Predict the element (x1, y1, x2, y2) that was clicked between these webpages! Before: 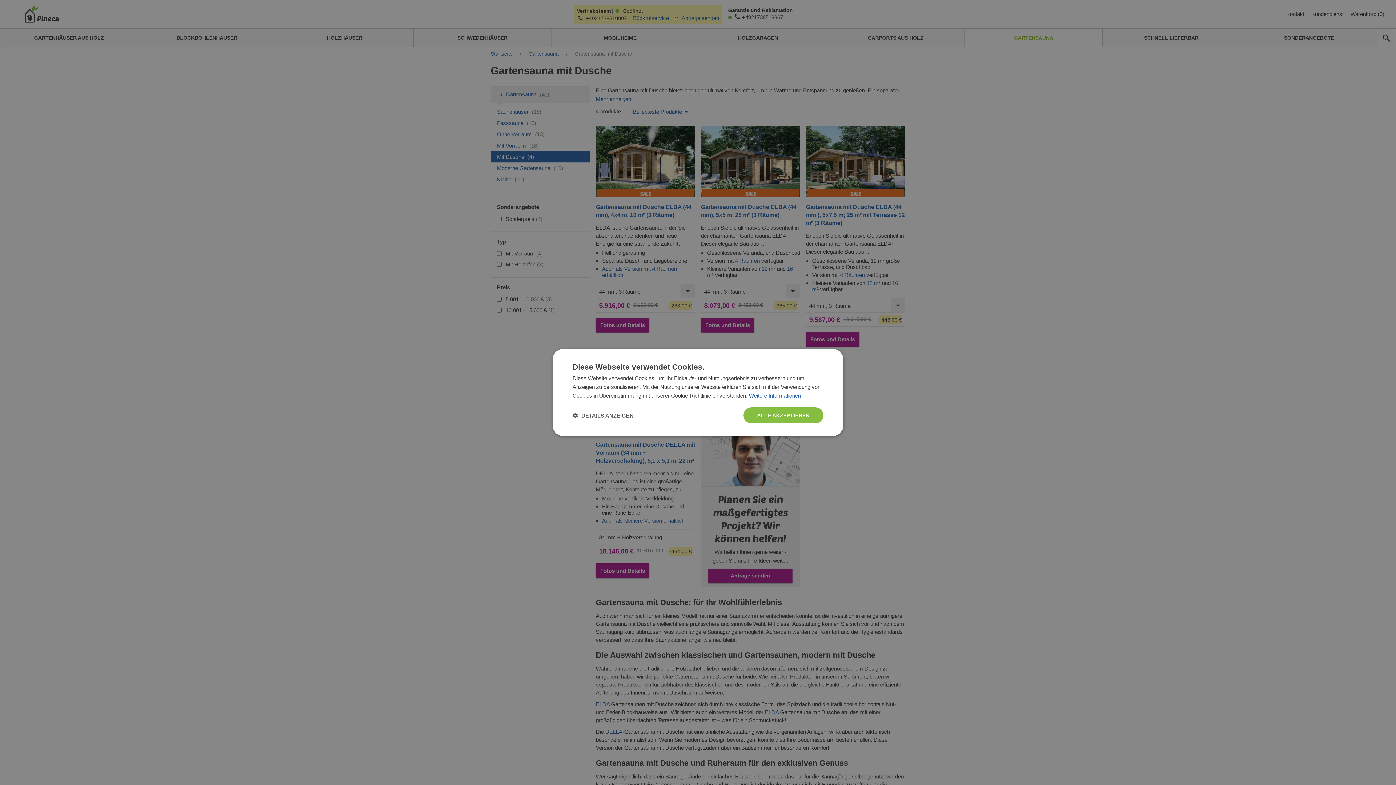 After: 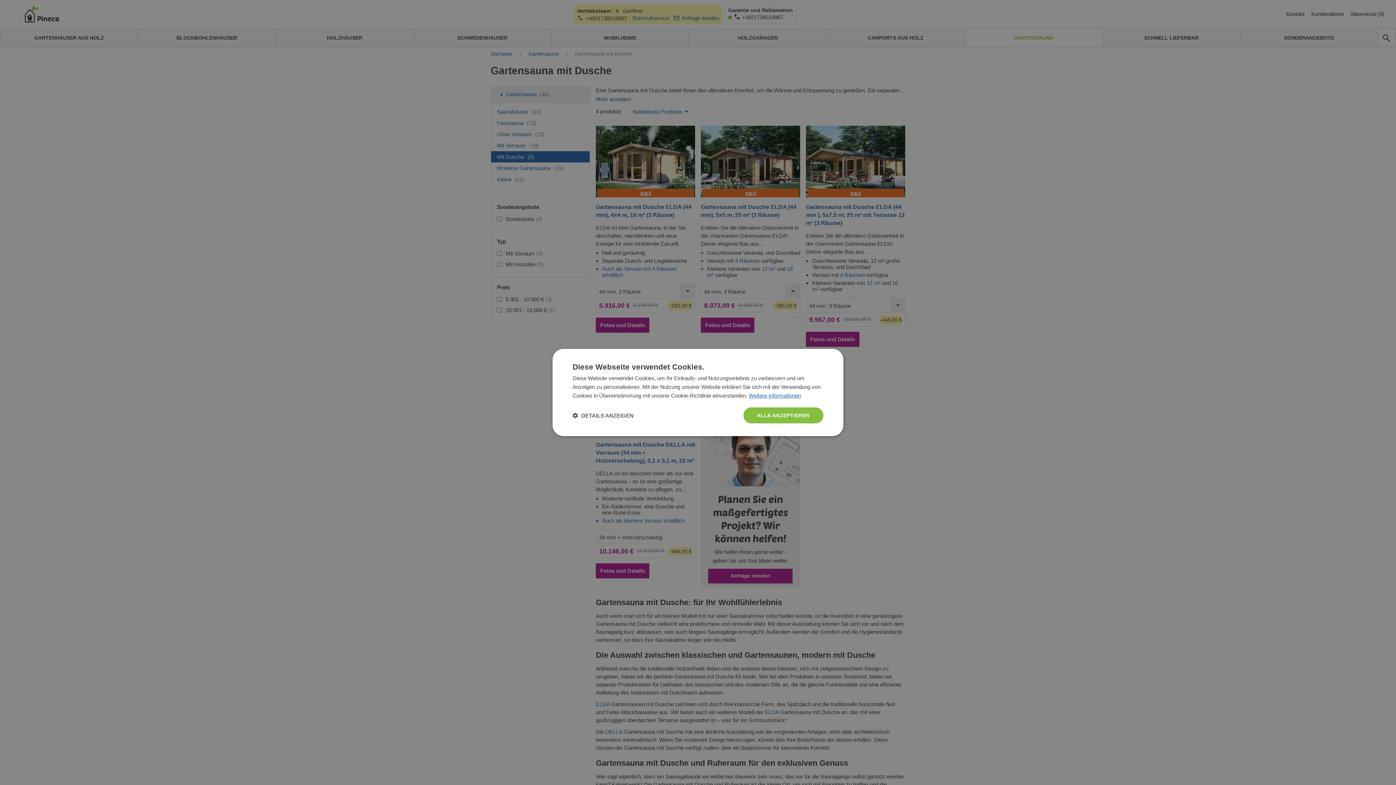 Action: bbox: (749, 392, 801, 398) label: Weitere Informationen, opens a new window